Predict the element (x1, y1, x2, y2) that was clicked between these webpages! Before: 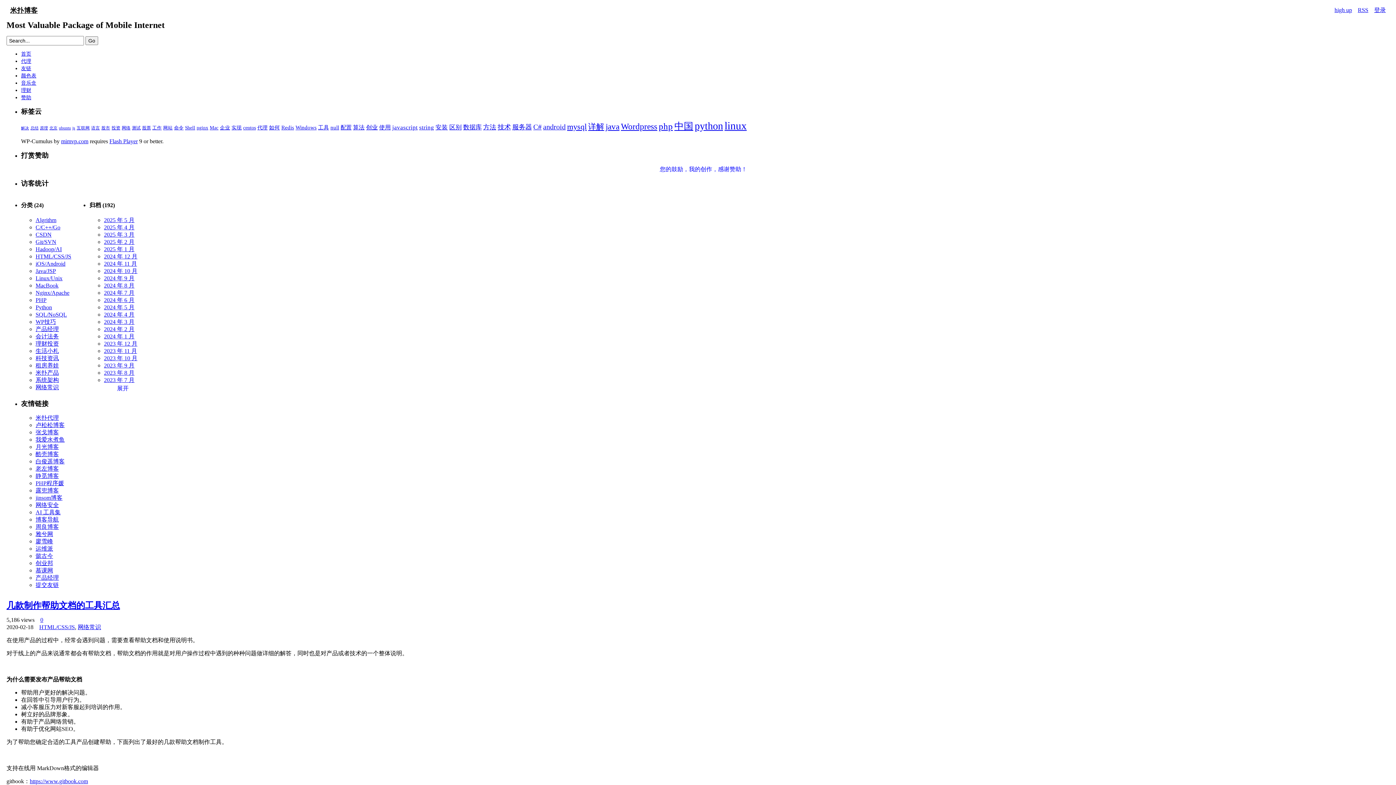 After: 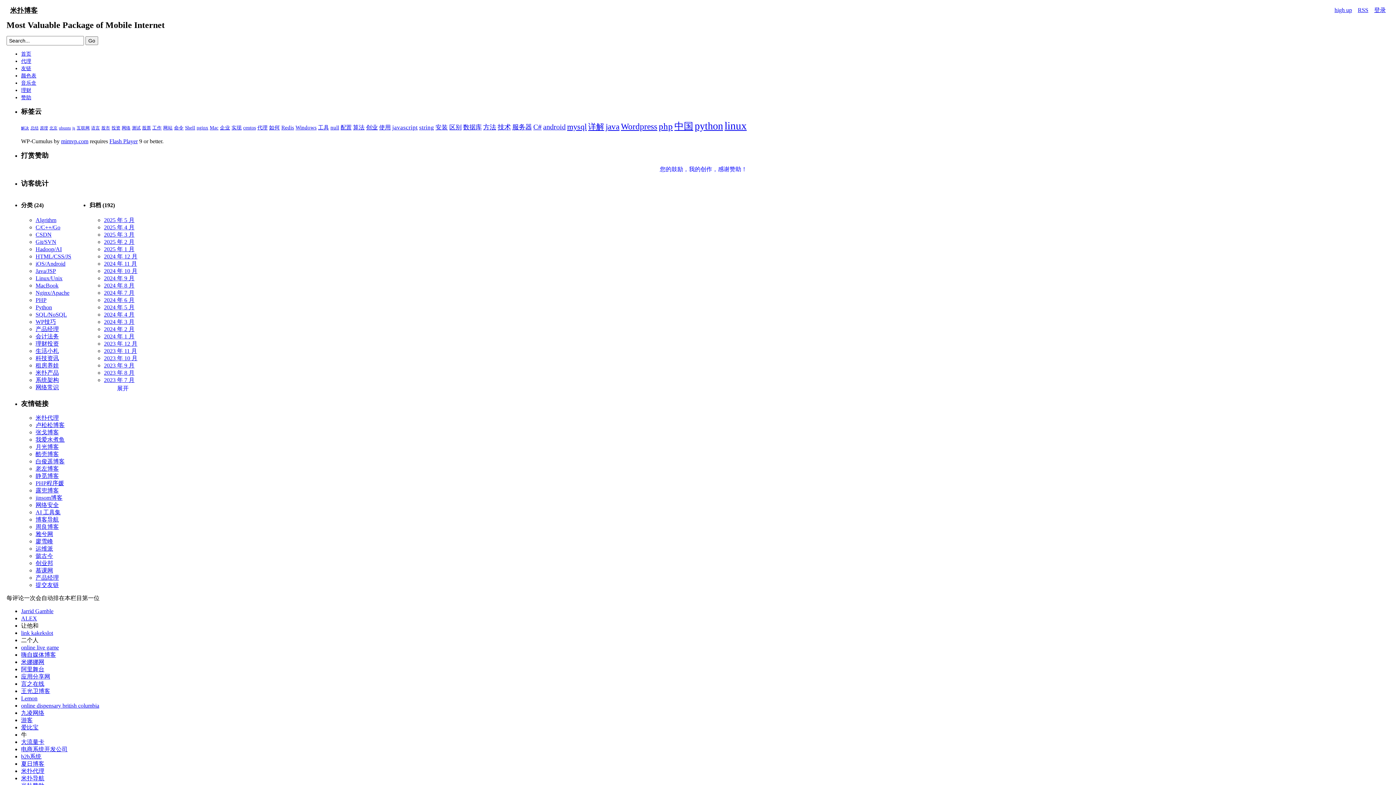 Action: bbox: (111, 125, 120, 130) label: 投资 (48 项)